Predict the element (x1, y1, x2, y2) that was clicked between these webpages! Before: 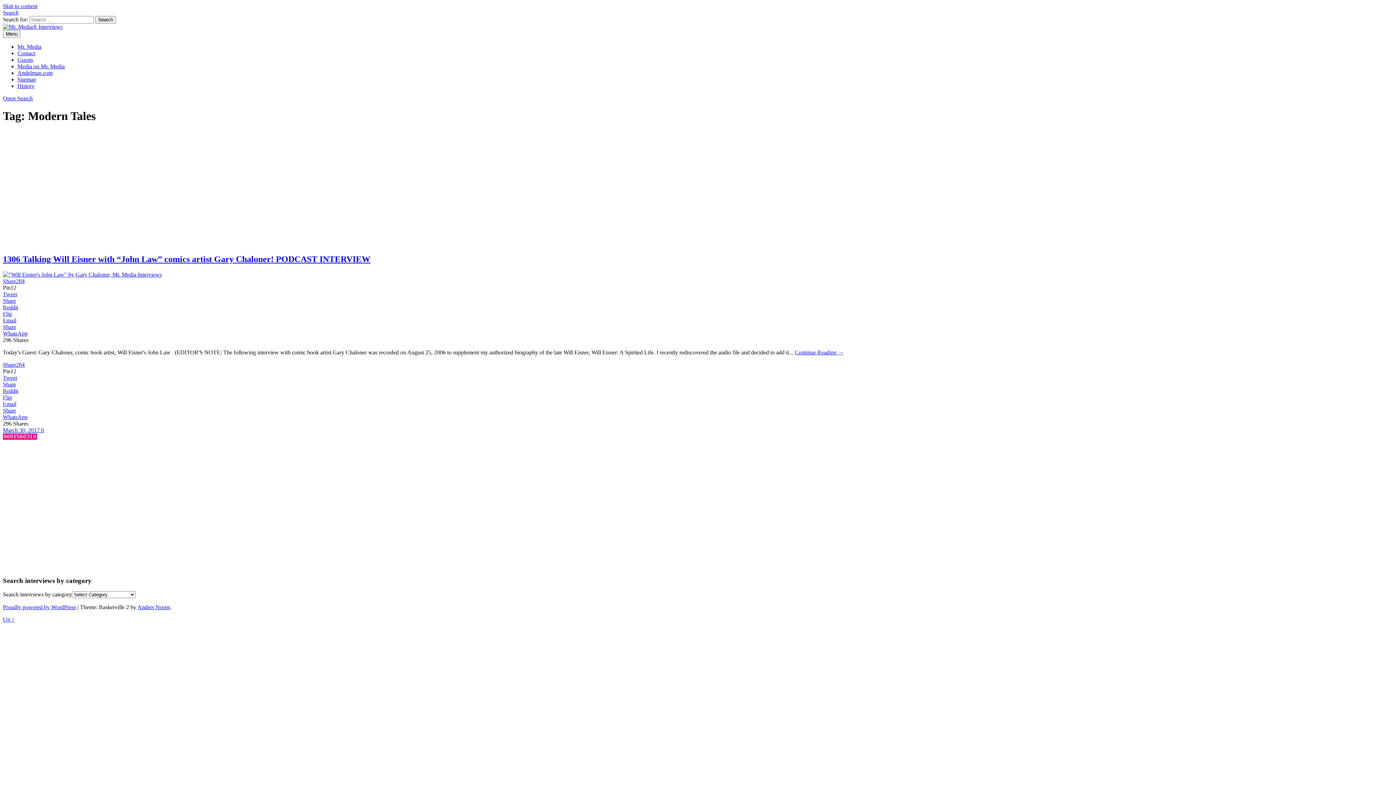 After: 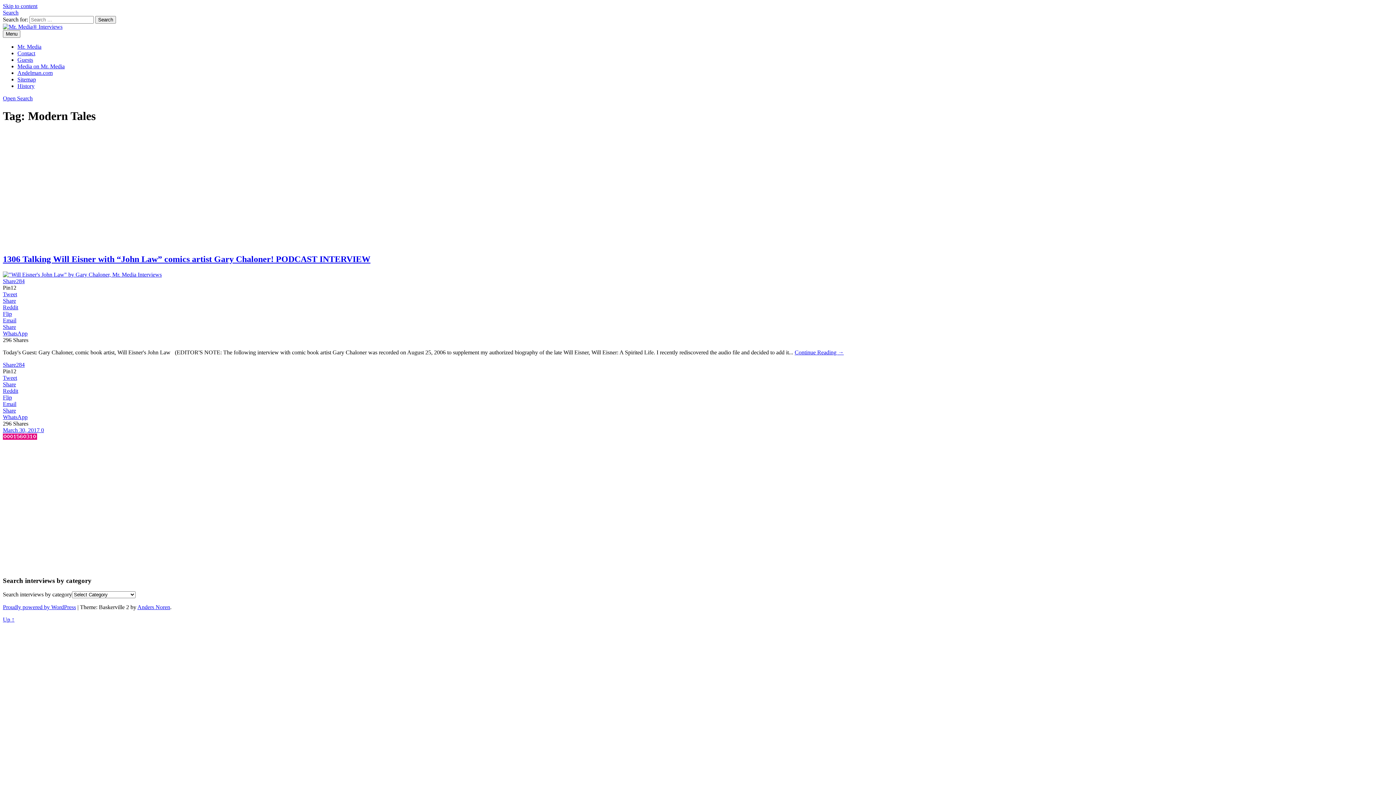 Action: bbox: (2, 278, 24, 284) label: Share284